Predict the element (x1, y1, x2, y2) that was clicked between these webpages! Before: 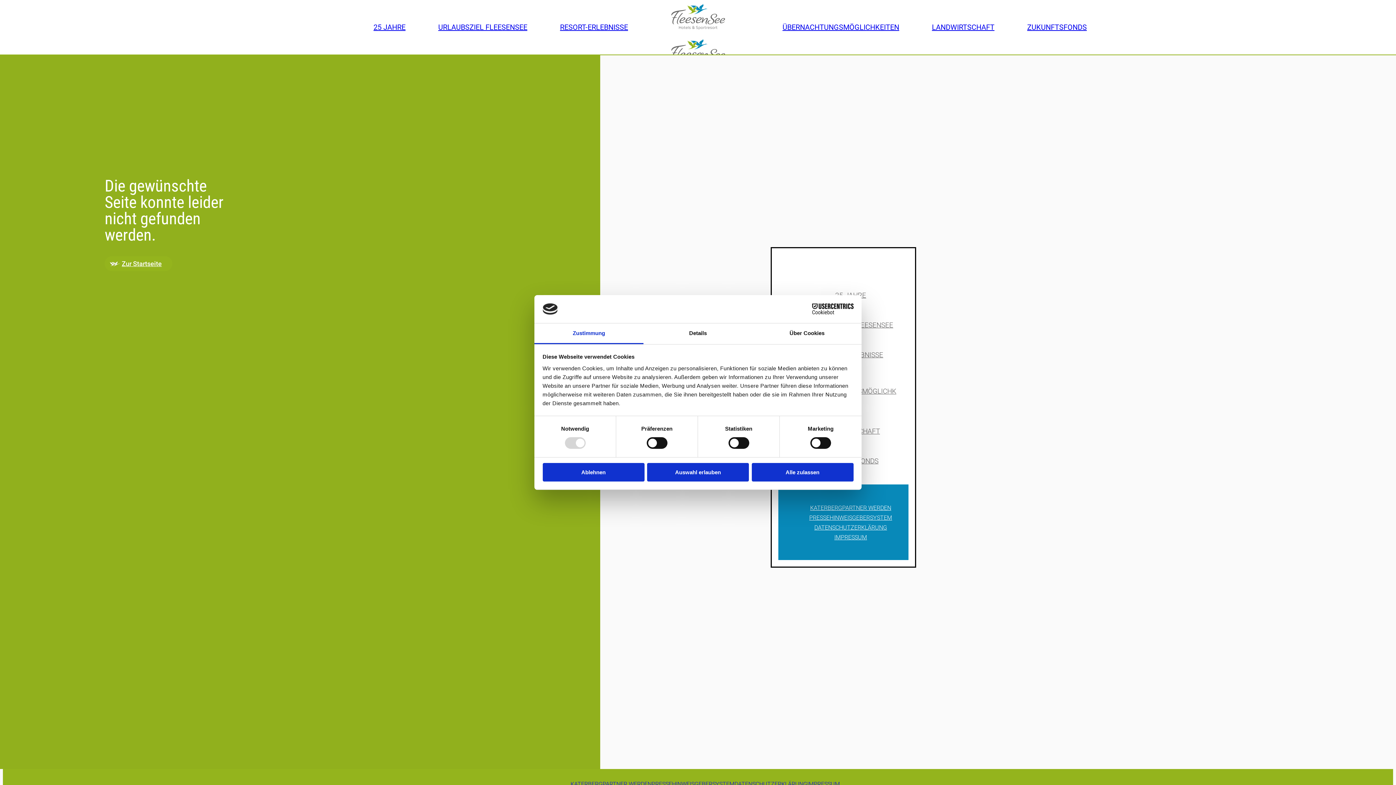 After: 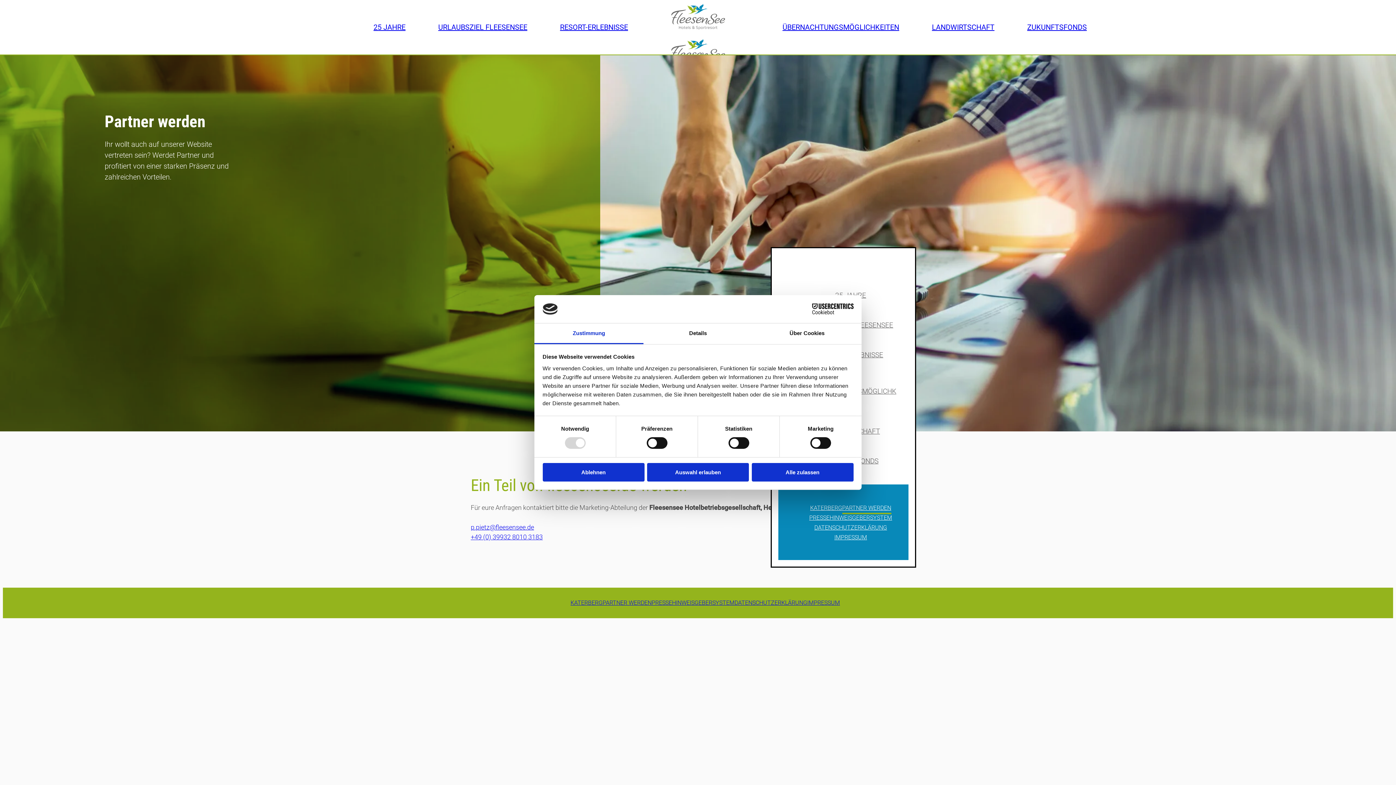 Action: label: PARTNER WERDEN bbox: (842, 504, 891, 511)